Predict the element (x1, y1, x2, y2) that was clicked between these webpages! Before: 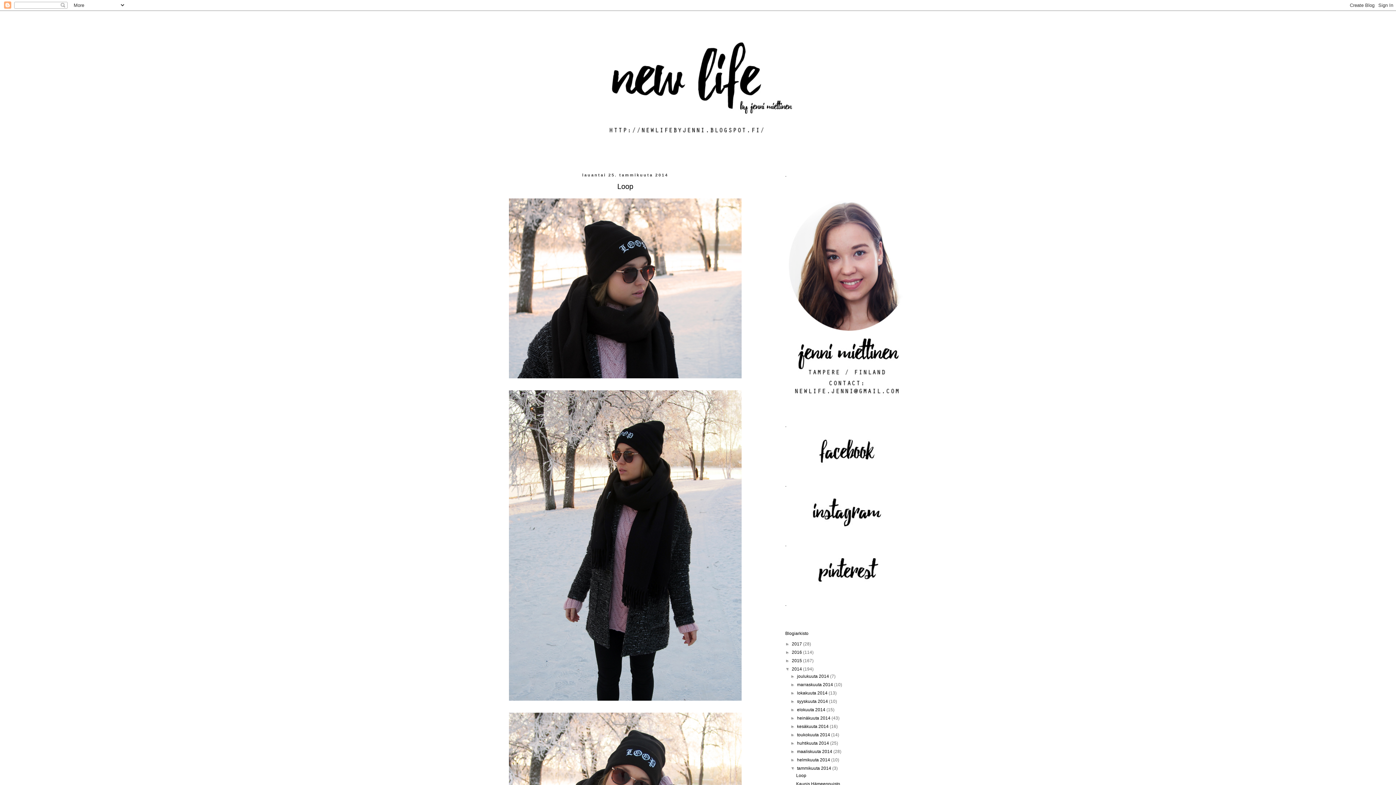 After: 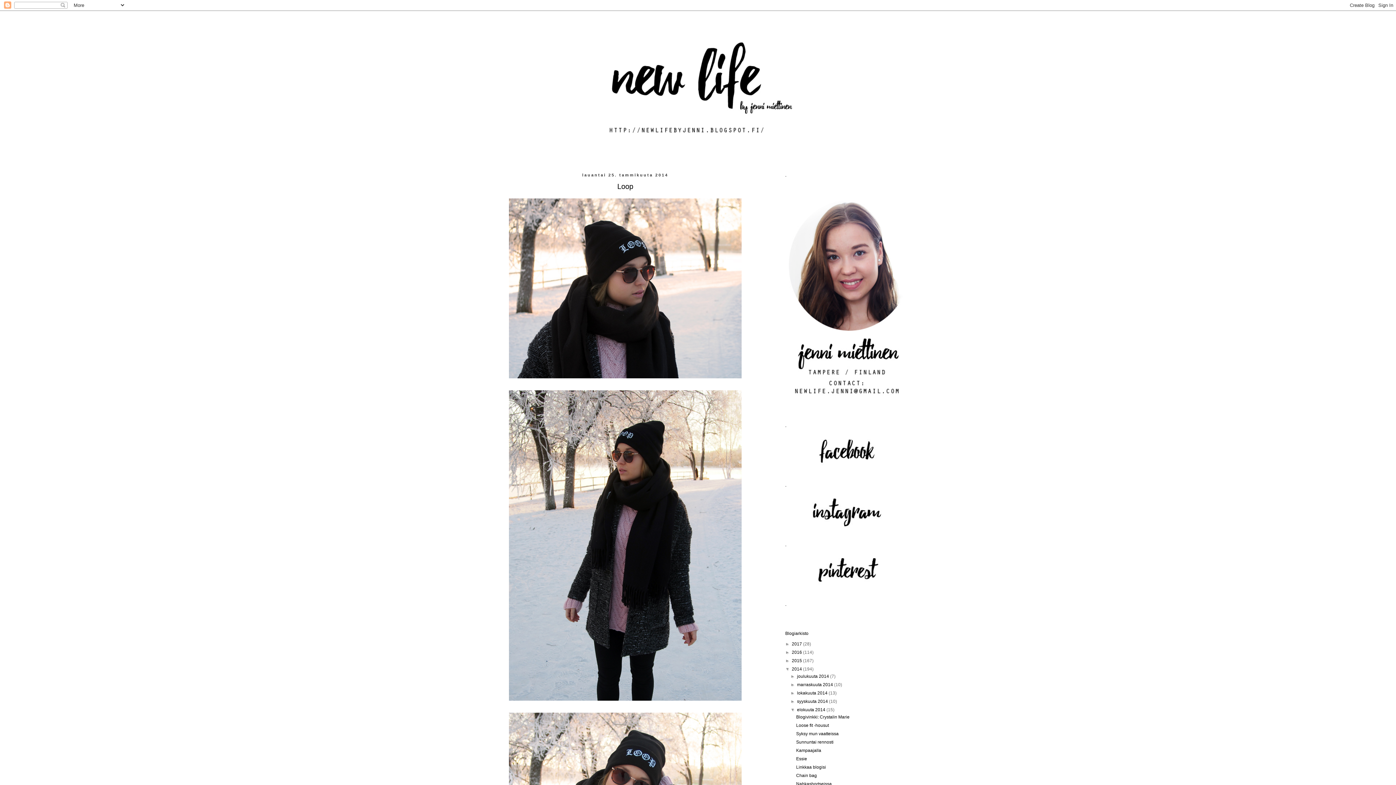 Action: label: ►   bbox: (790, 707, 797, 712)